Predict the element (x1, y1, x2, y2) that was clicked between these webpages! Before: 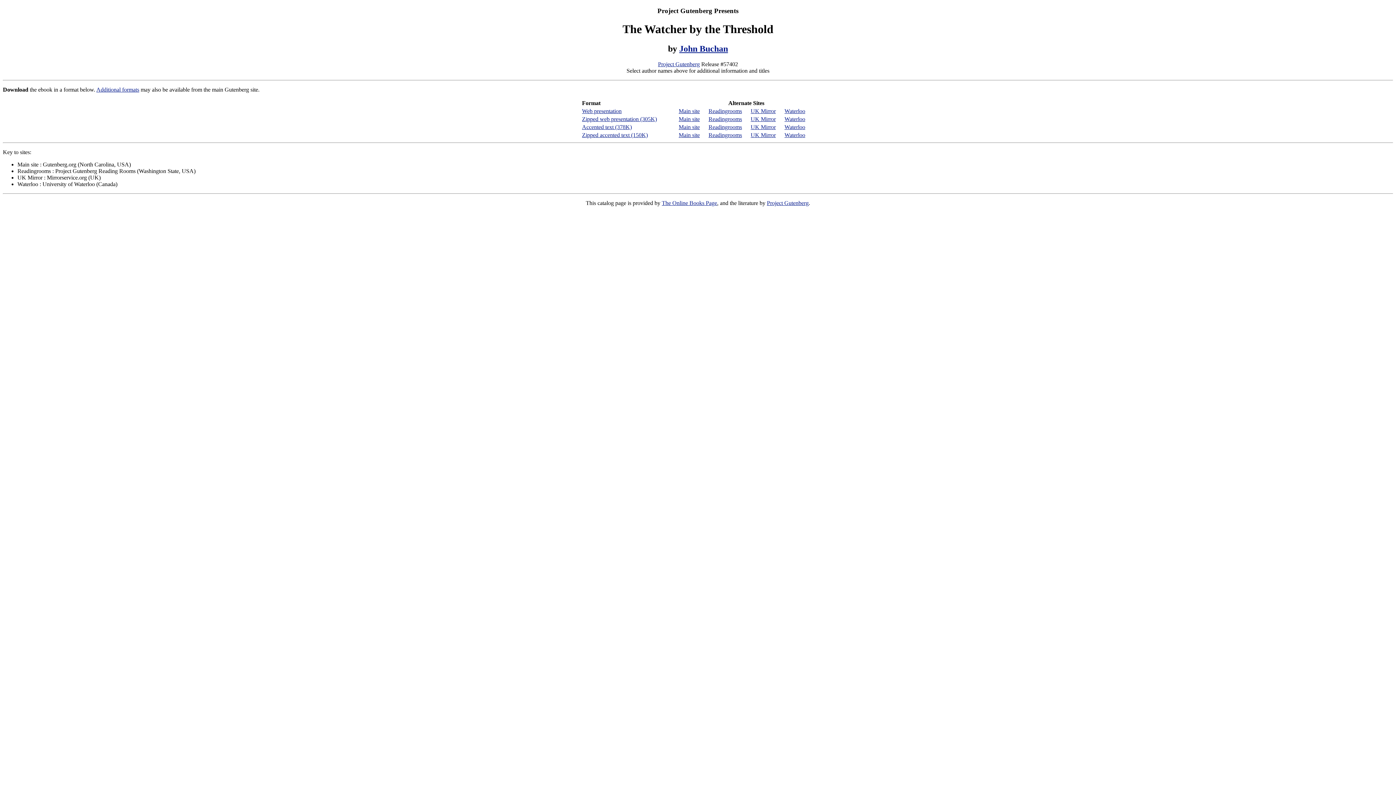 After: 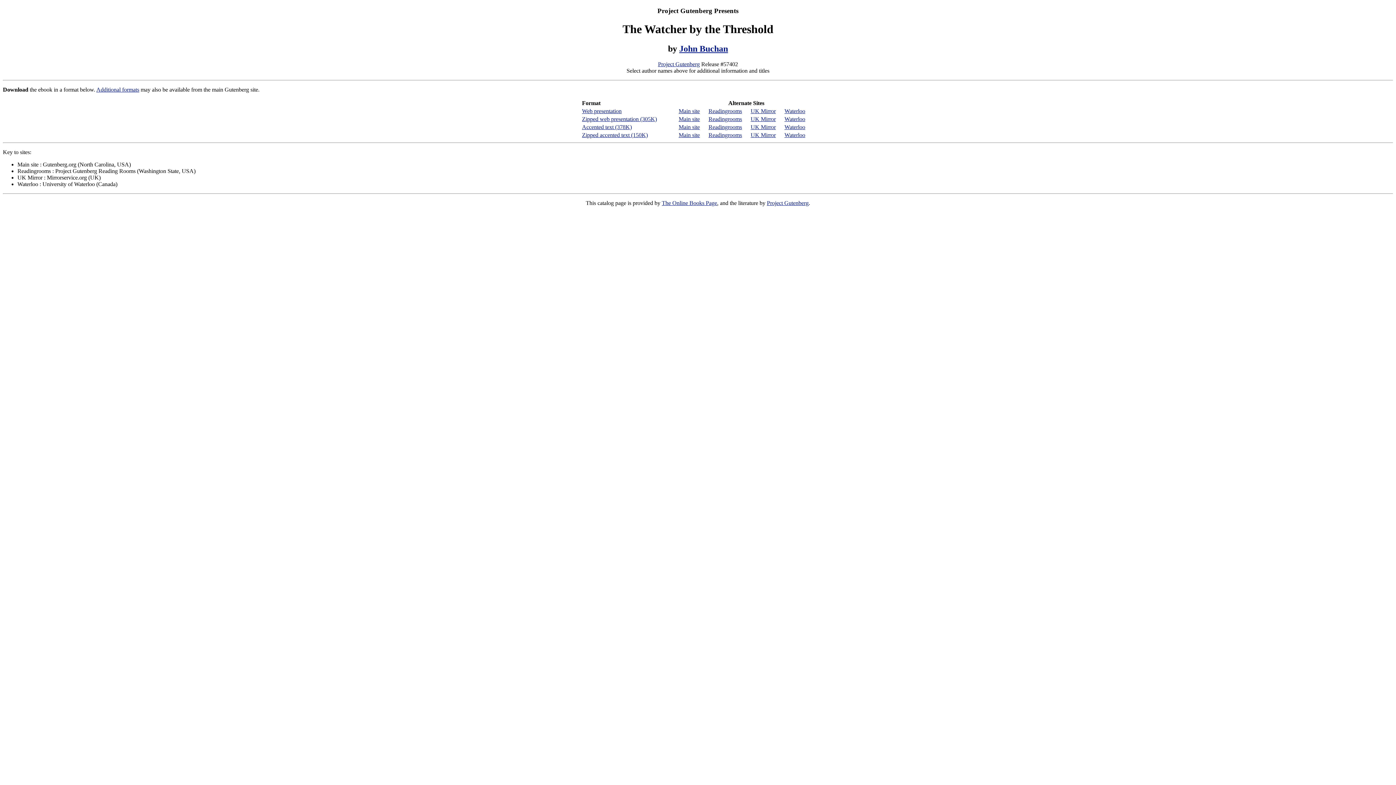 Action: label: Main site bbox: (678, 131, 700, 138)